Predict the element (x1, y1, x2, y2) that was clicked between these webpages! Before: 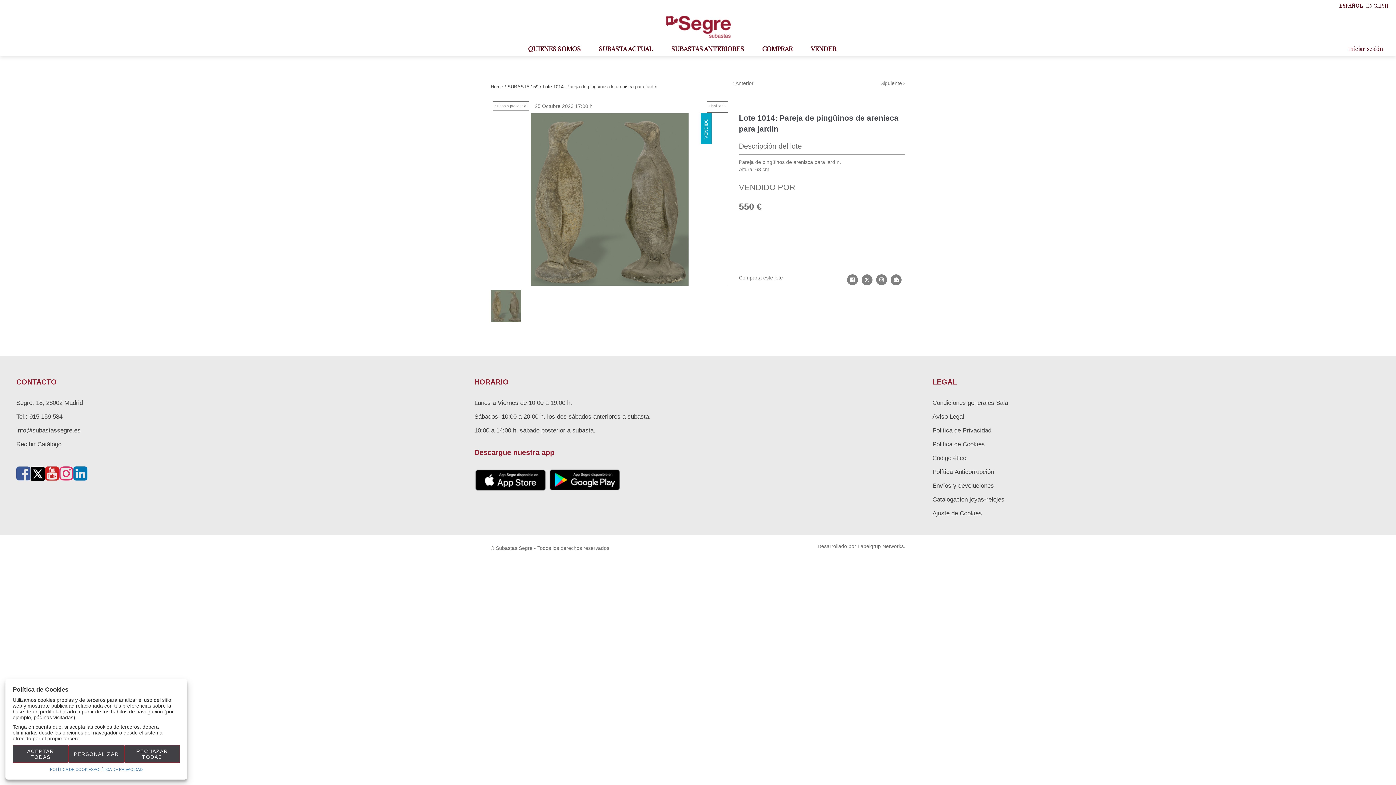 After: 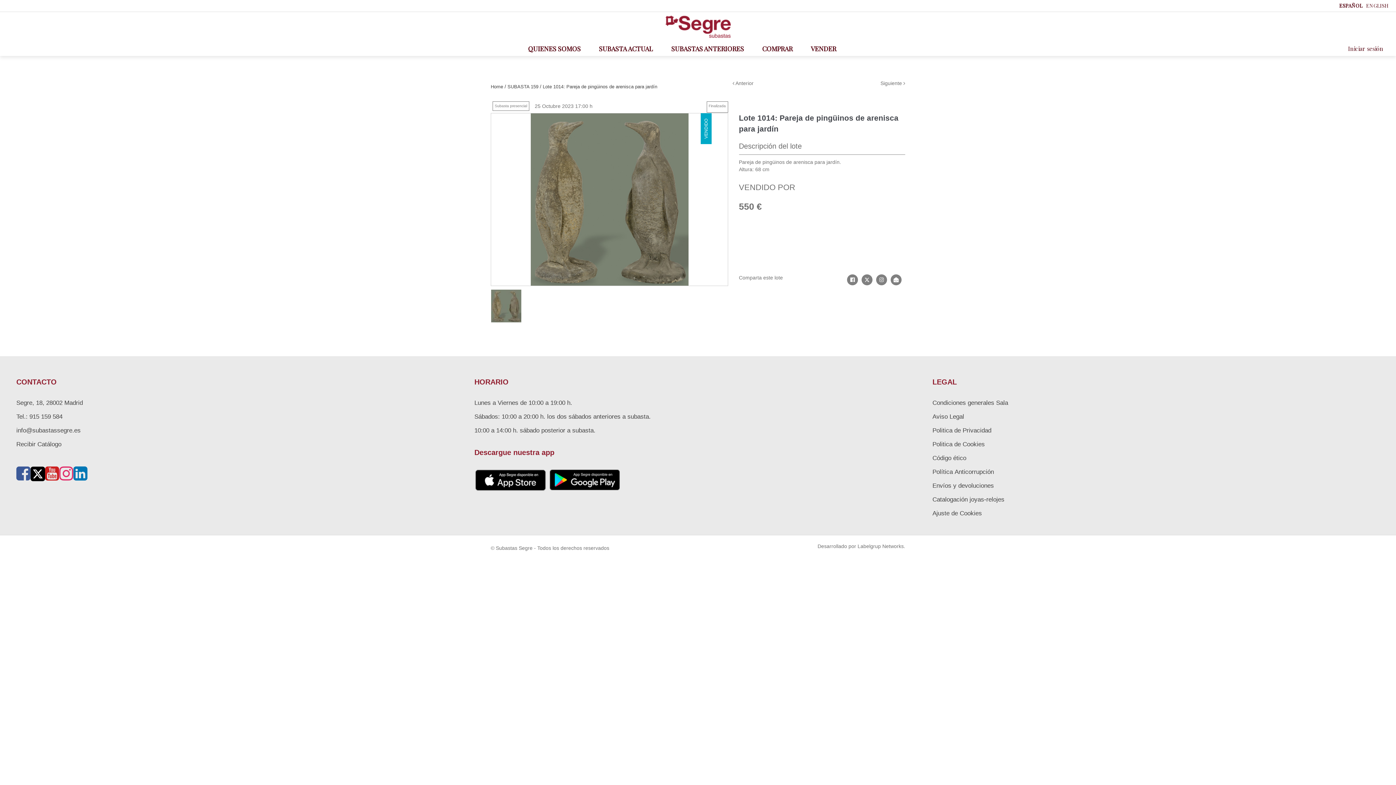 Action: label: ACEPTAR TODAS bbox: (12, 745, 68, 763)